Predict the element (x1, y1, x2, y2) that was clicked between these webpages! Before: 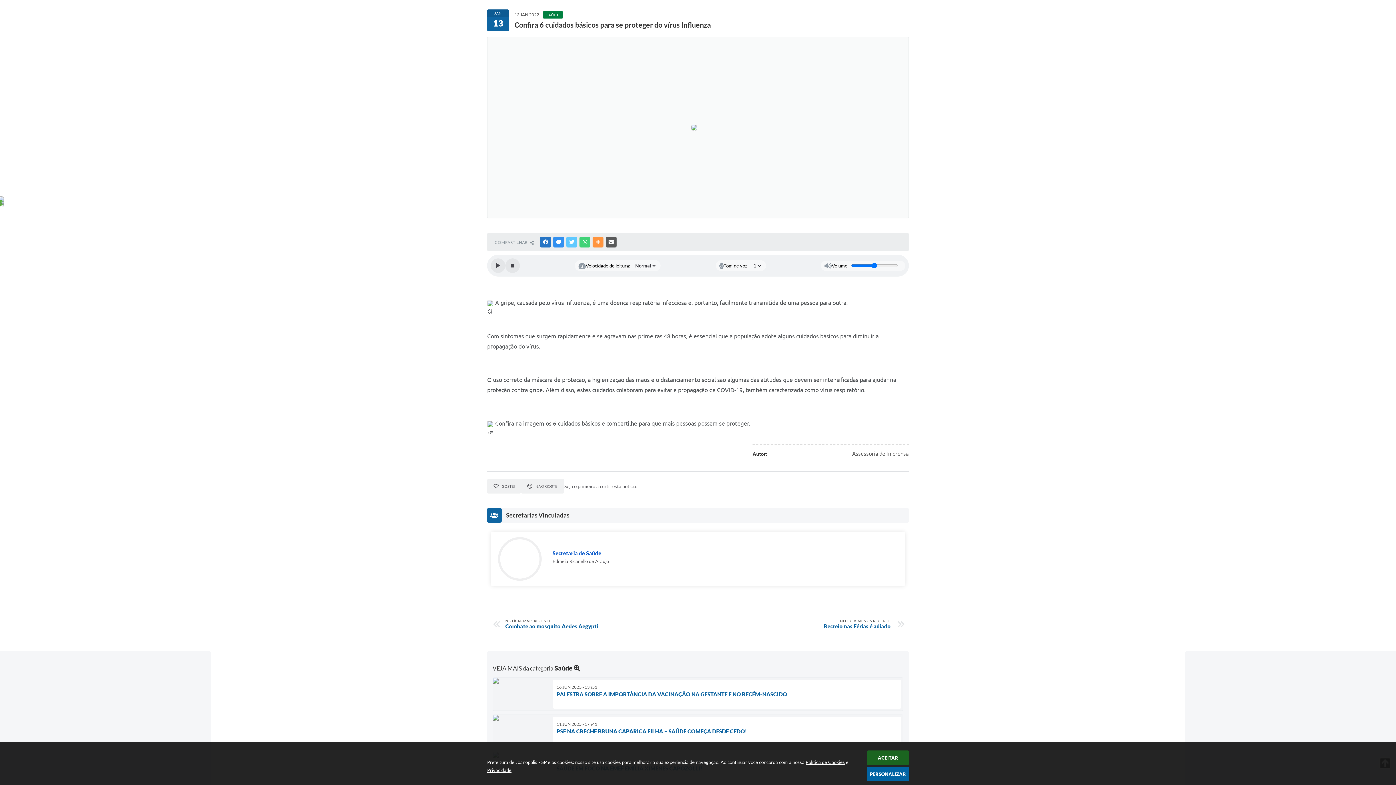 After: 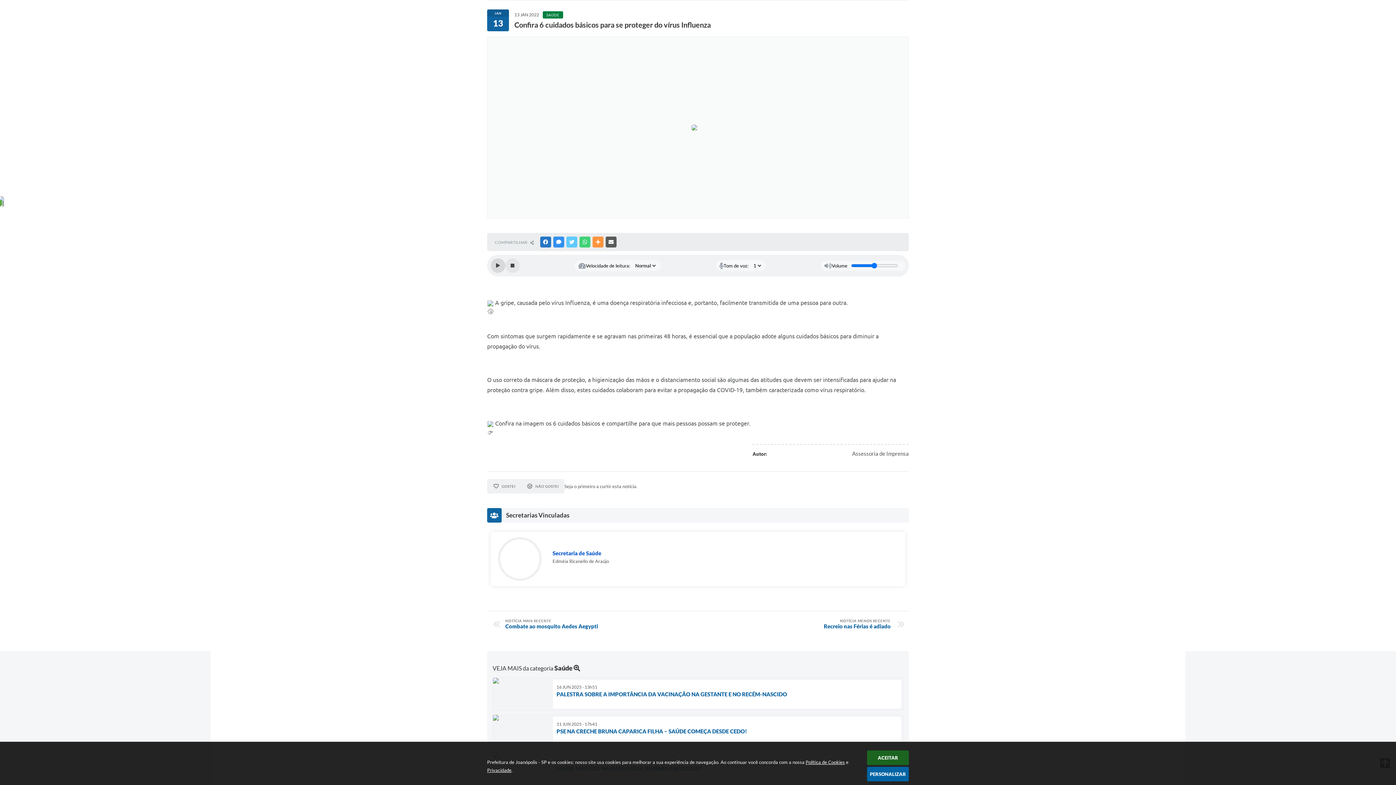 Action: bbox: (490, 258, 505, 273) label: Play